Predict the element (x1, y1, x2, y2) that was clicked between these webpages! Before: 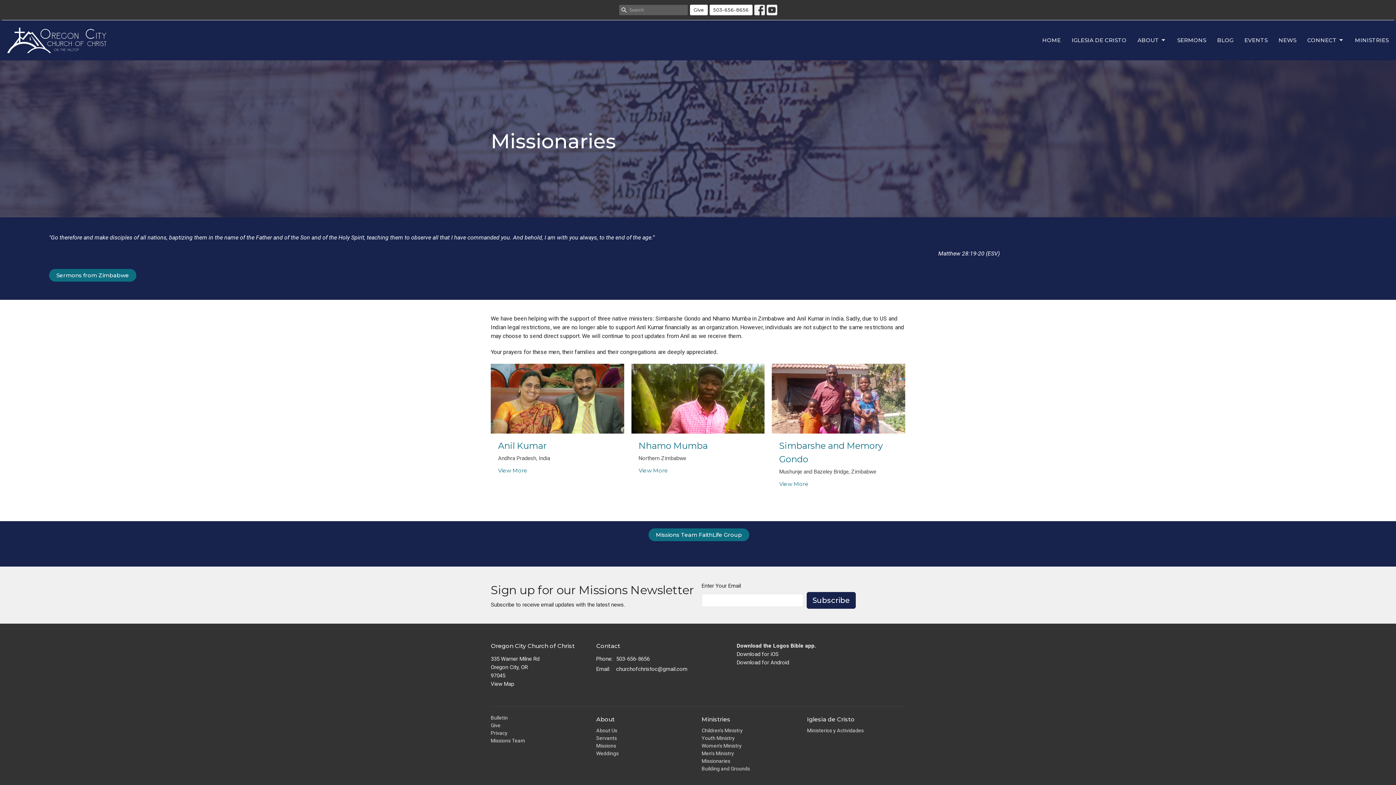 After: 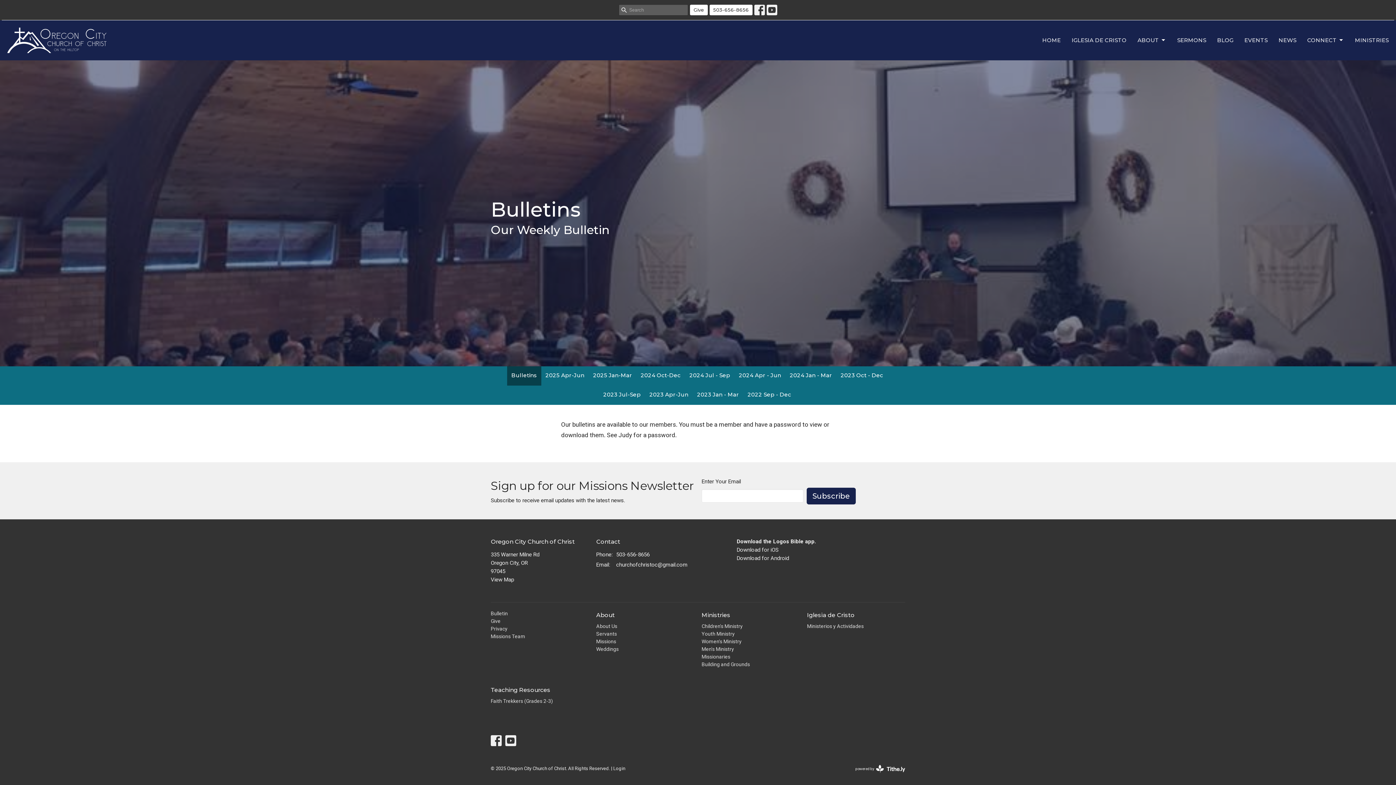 Action: label: Bulletin bbox: (490, 715, 508, 720)